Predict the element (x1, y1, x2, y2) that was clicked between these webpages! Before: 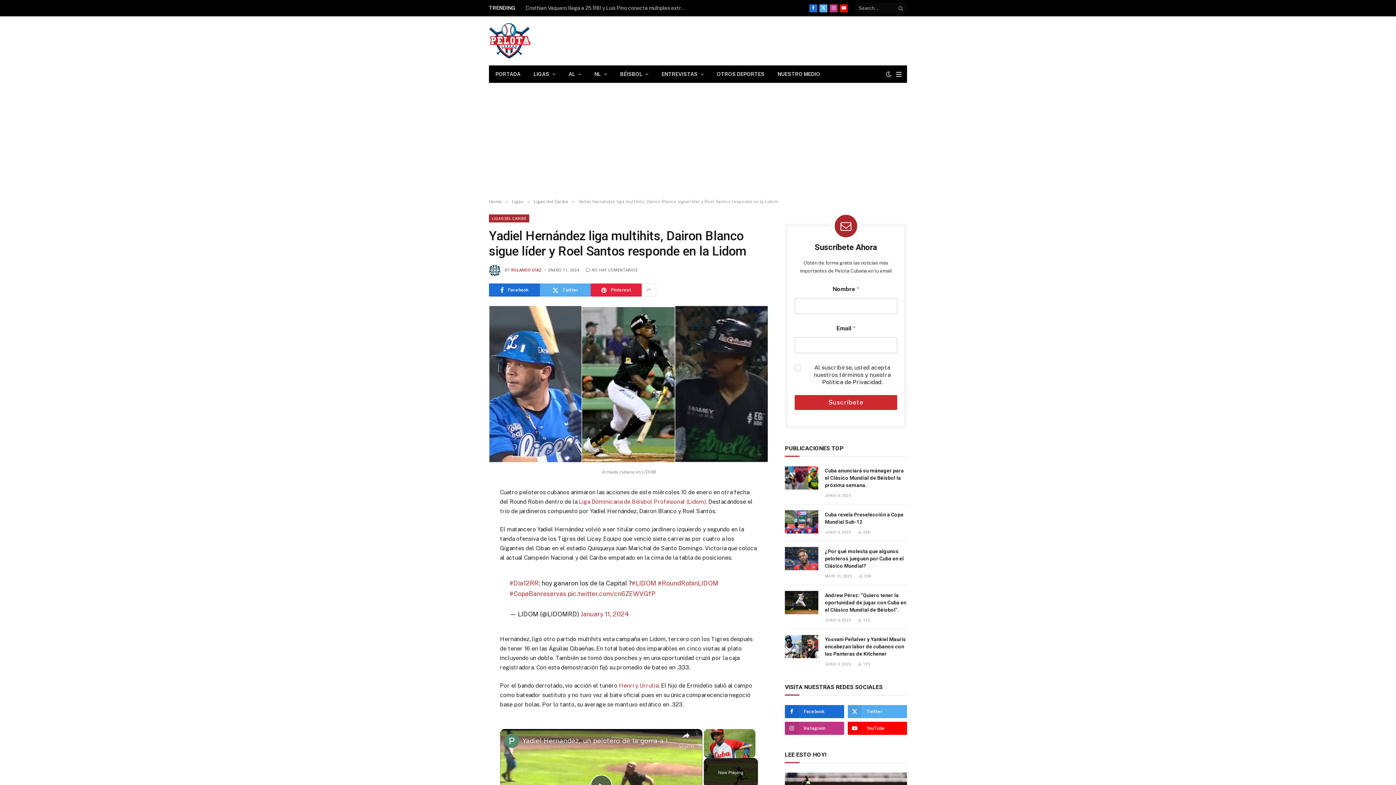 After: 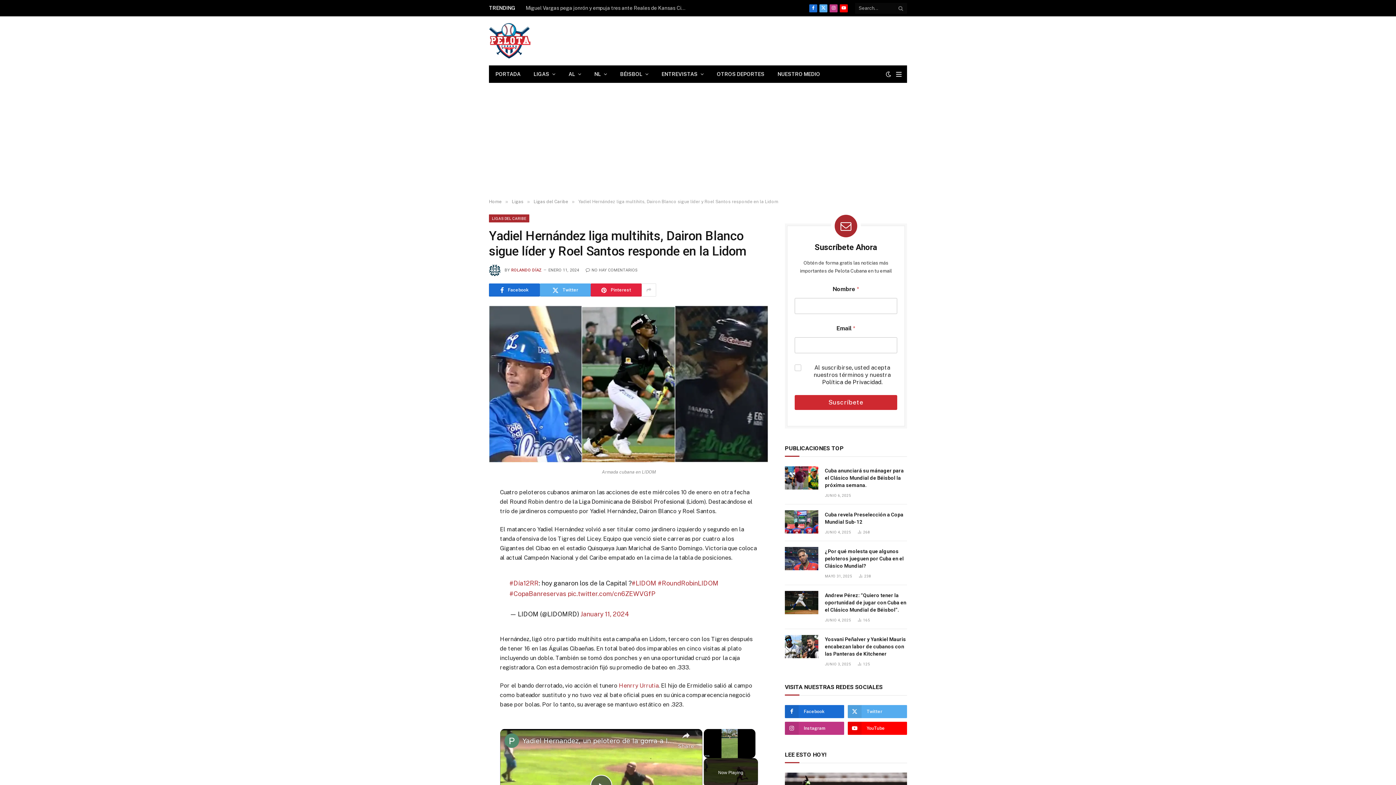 Action: bbox: (579, 498, 705, 505) label: Liga Dominicana de Béisbol Profesional (Lidom)